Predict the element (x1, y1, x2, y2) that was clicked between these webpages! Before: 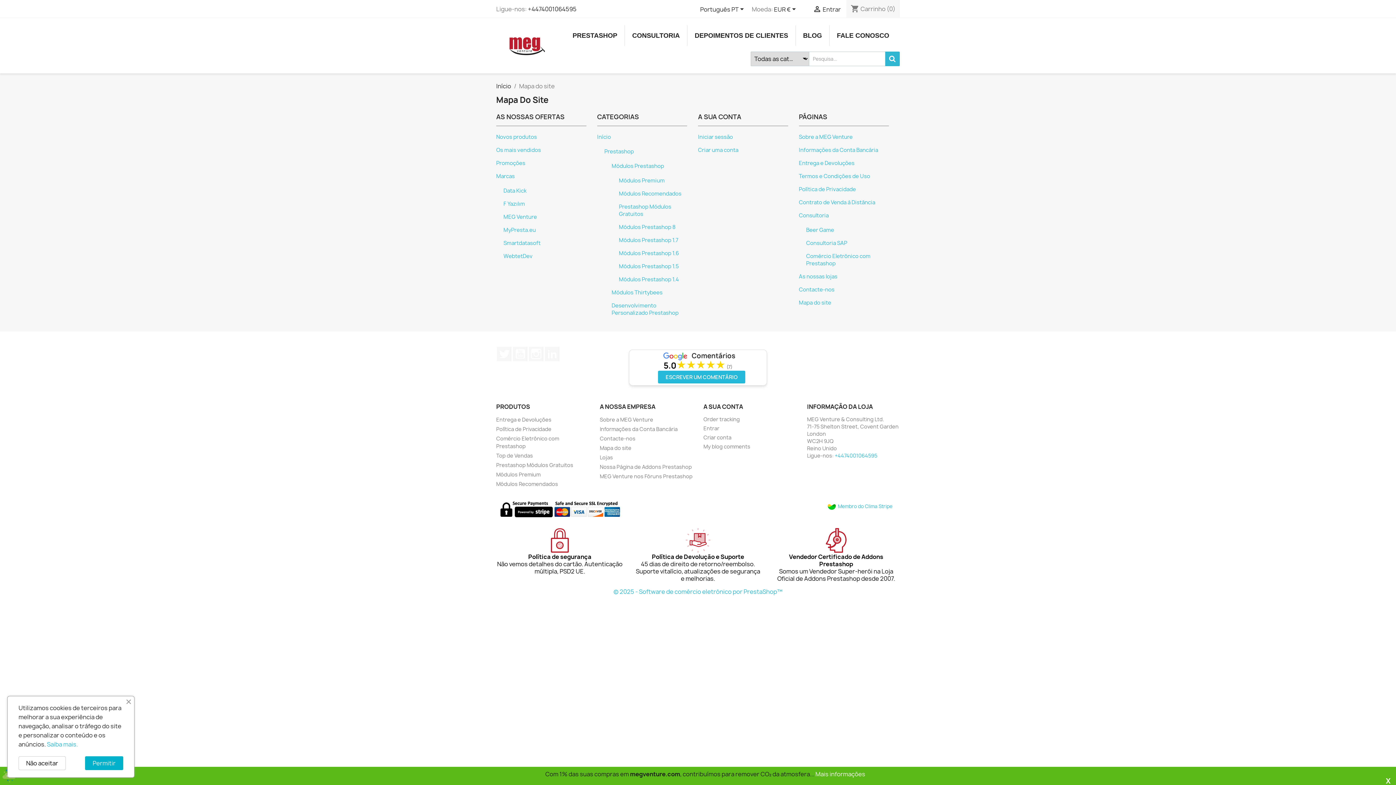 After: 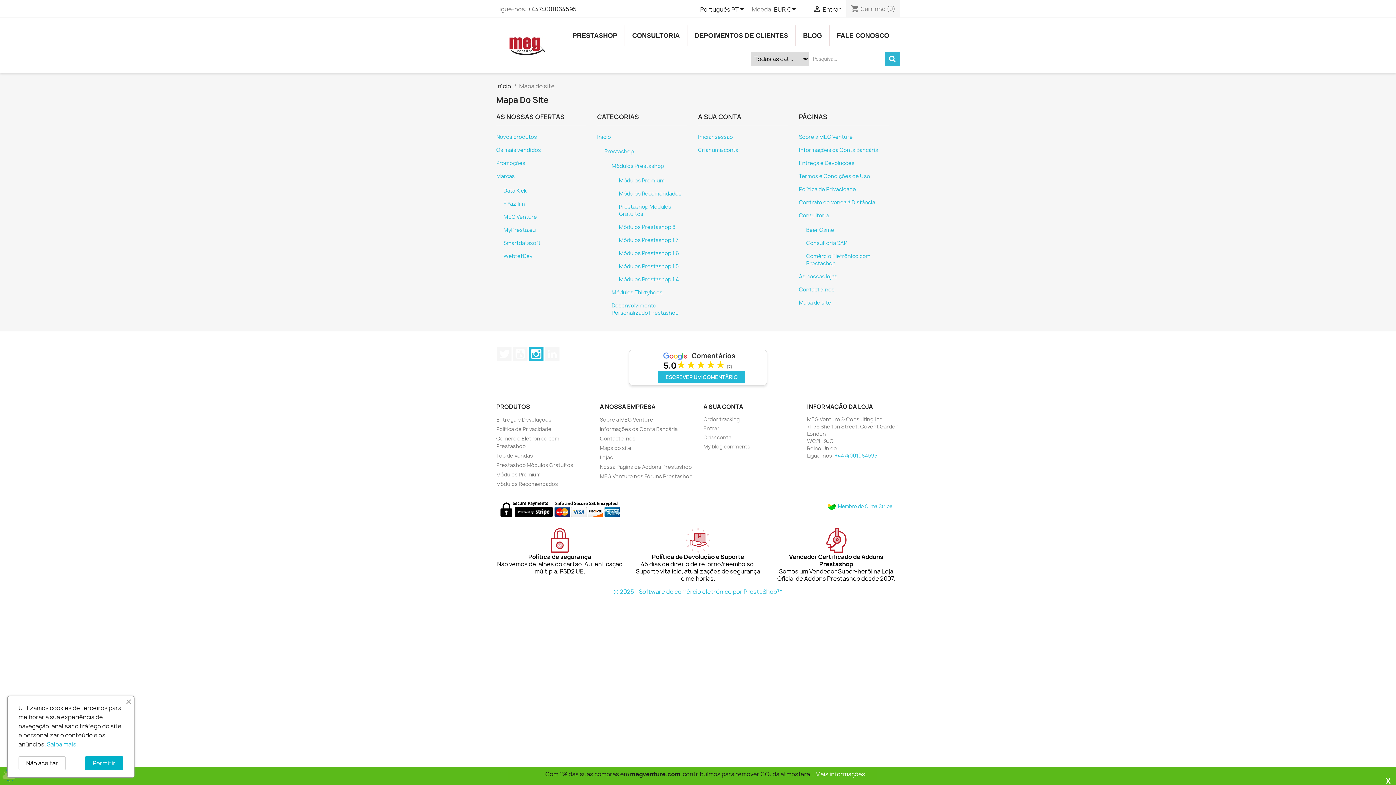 Action: bbox: (529, 346, 543, 361) label: Instagram